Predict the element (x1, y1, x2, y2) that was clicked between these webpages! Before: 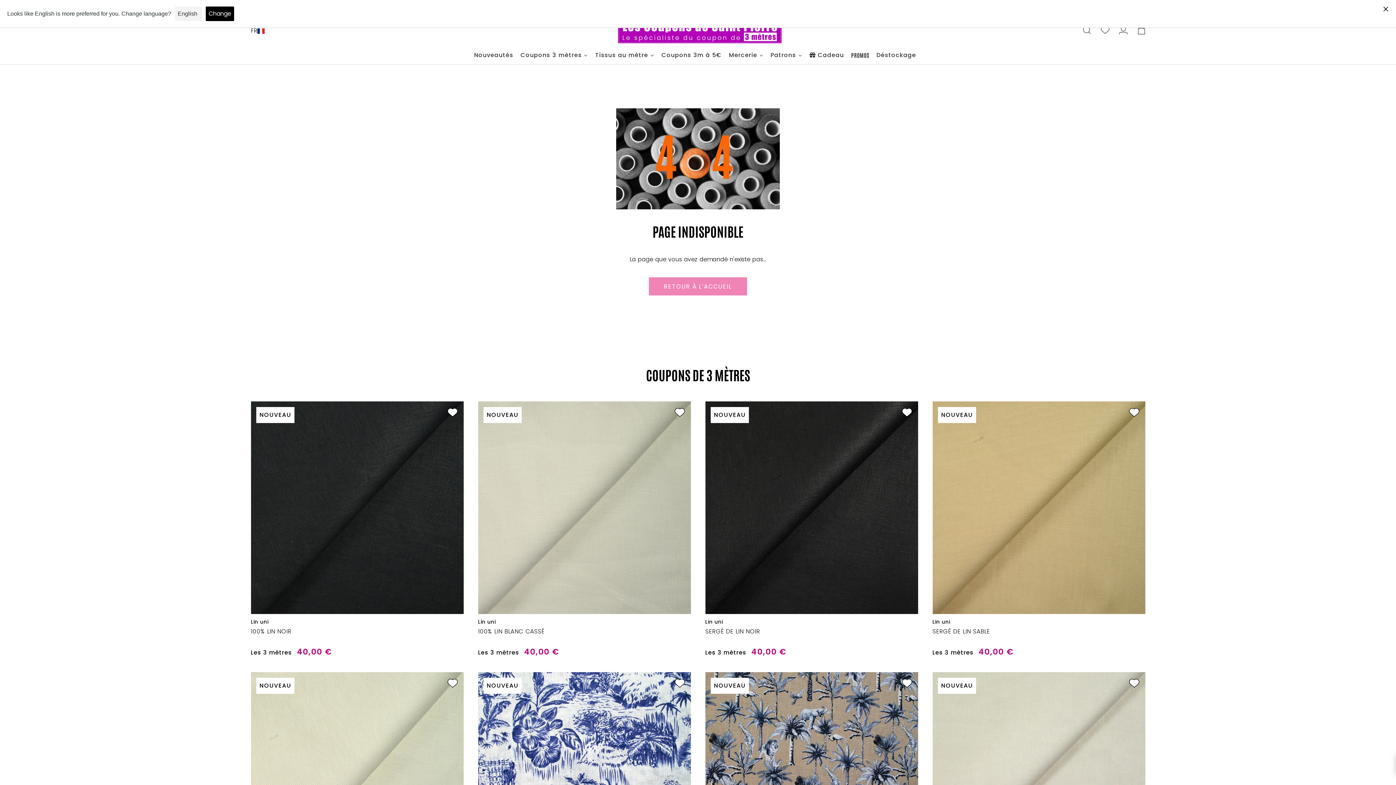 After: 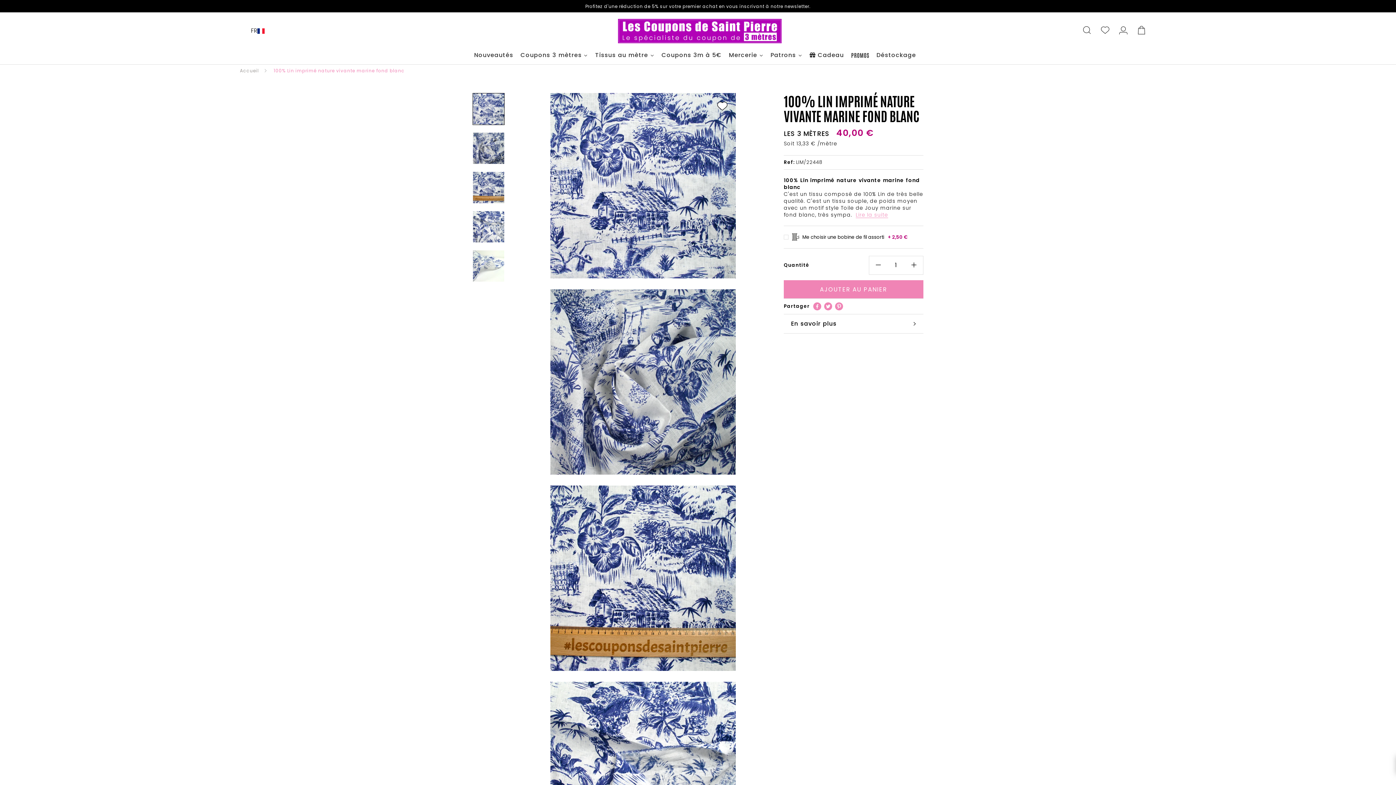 Action: label: NOUVEAU bbox: (478, 672, 690, 885)